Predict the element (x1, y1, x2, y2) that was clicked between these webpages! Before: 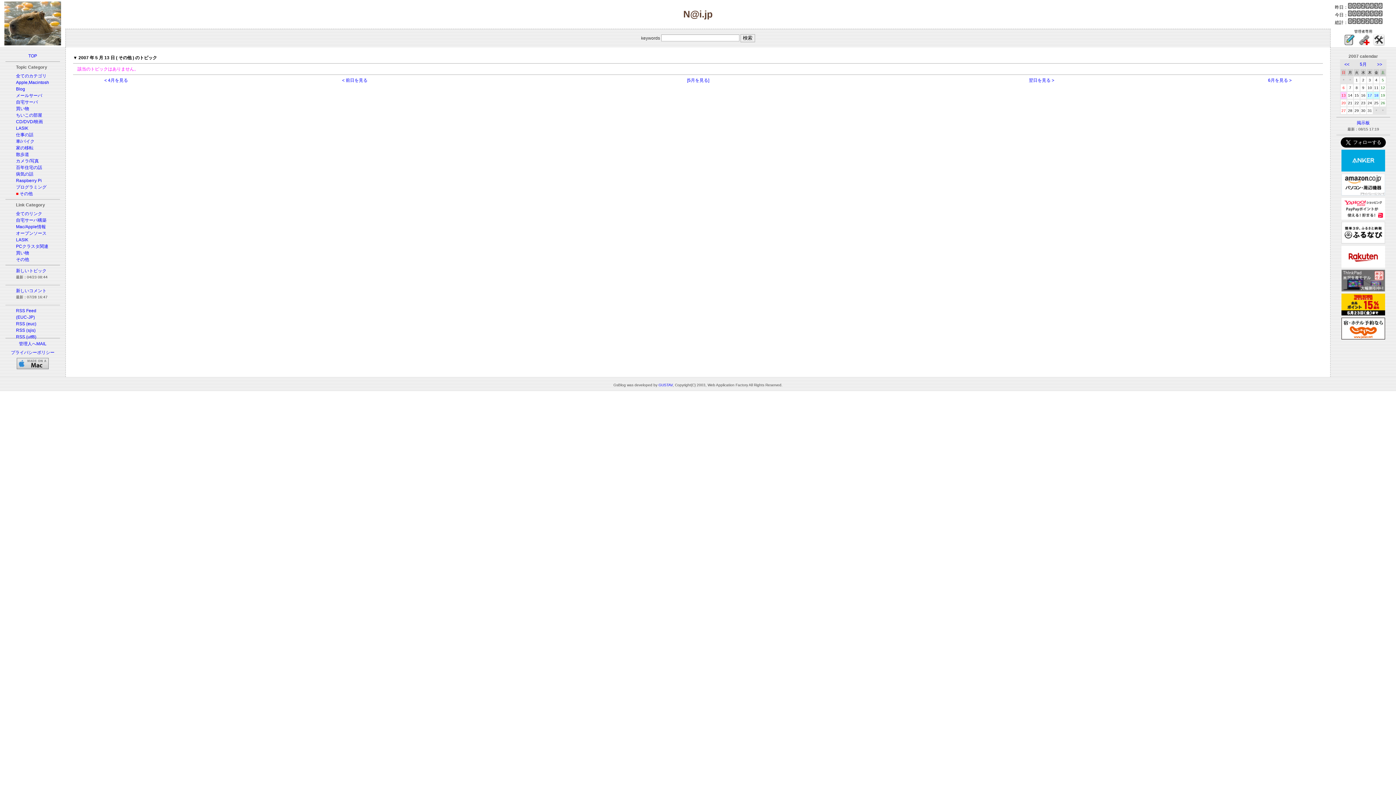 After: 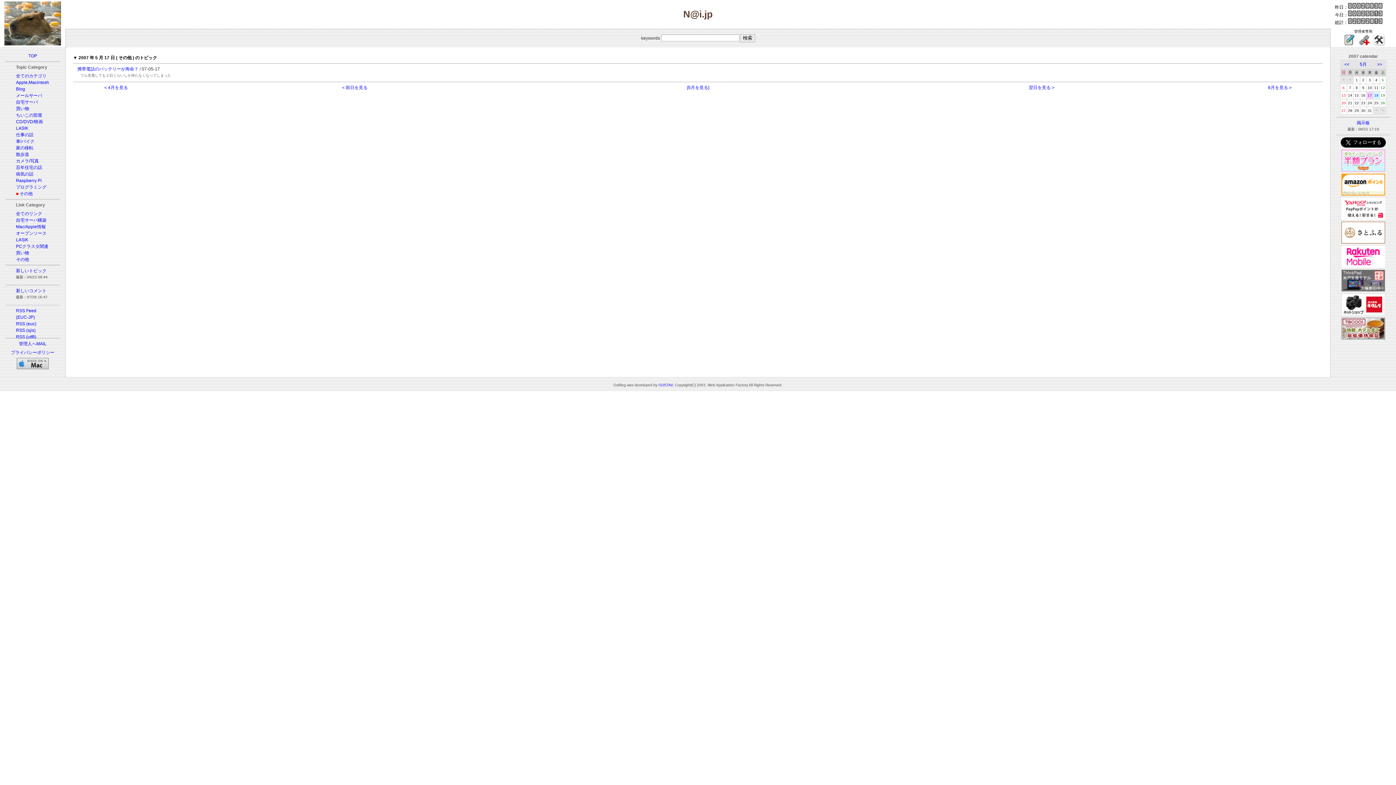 Action: bbox: (1368, 93, 1372, 97) label: 17